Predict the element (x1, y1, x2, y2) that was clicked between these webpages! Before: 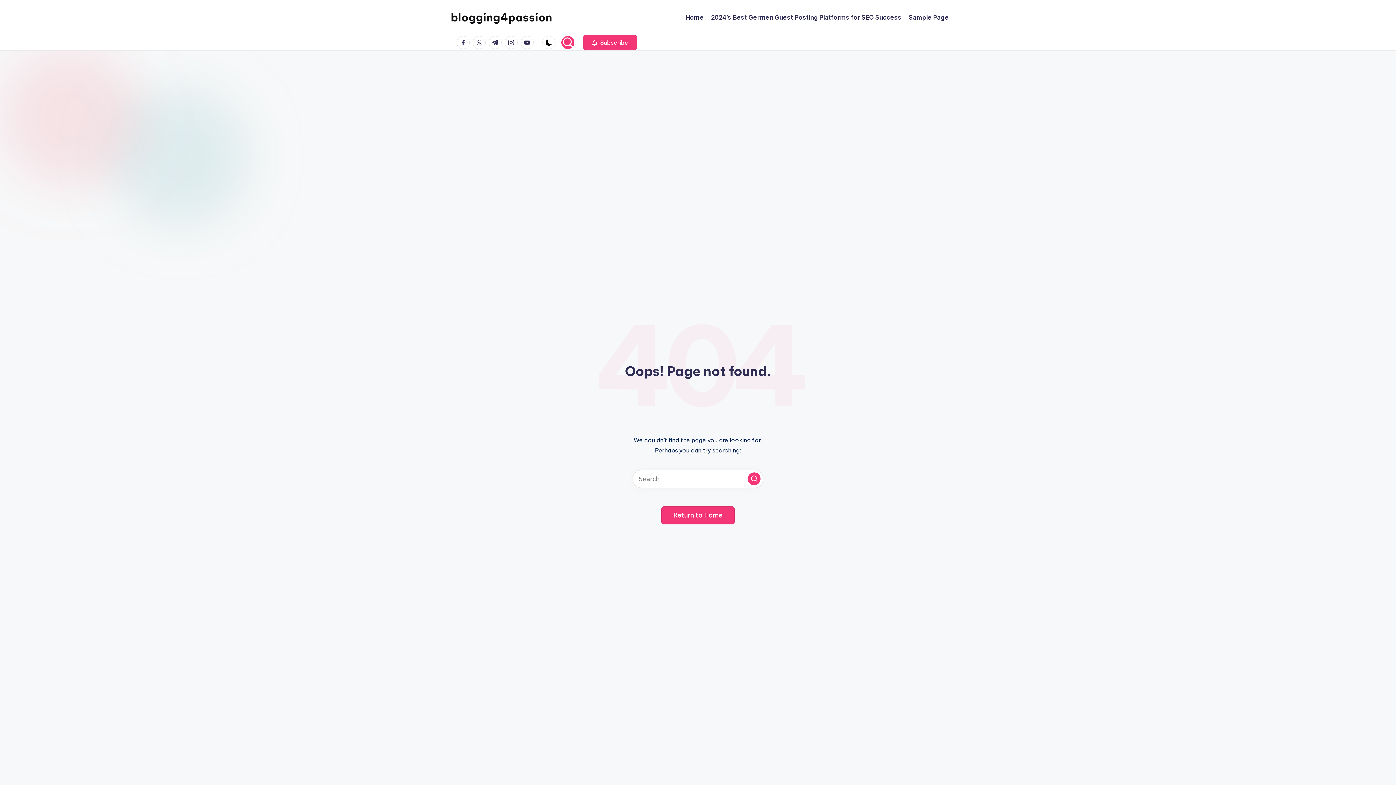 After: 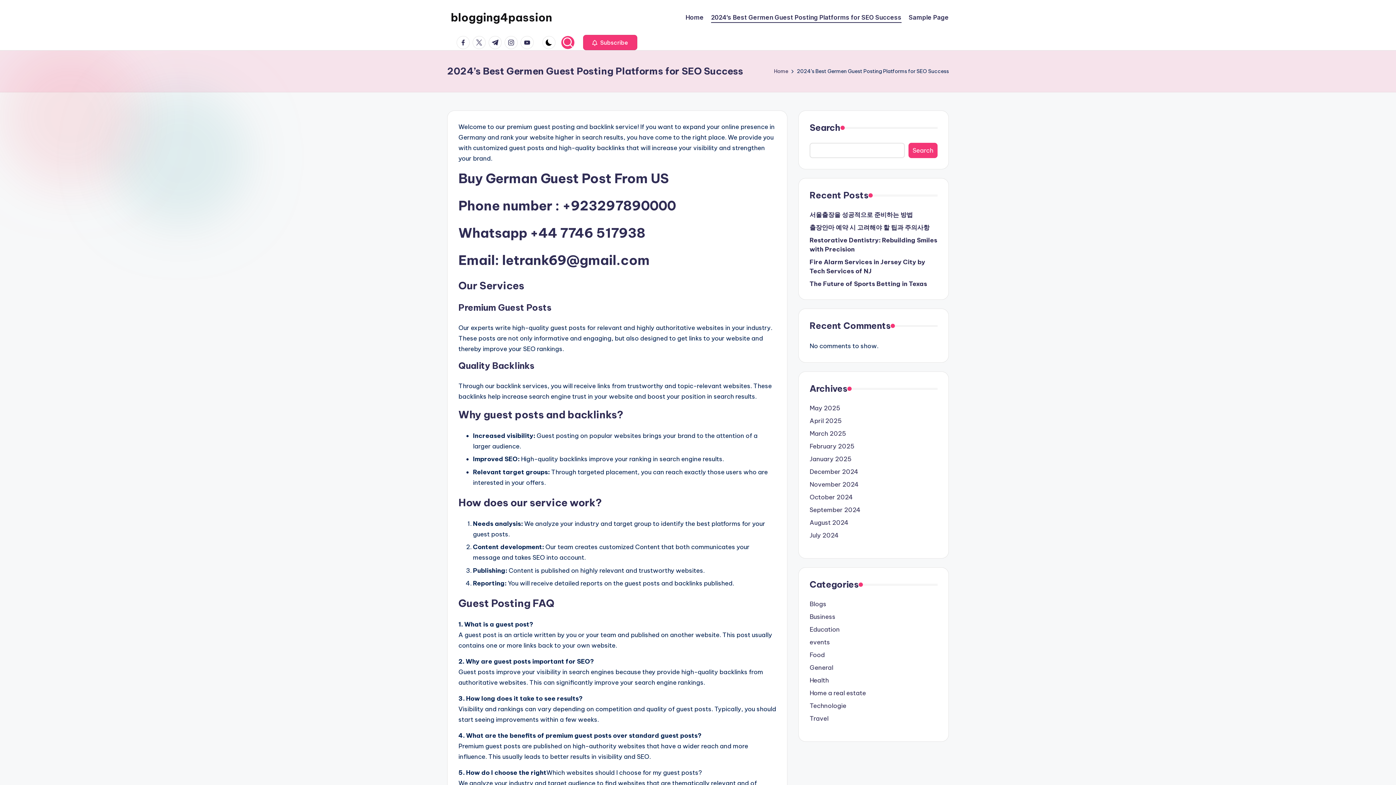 Action: bbox: (711, 12, 901, 22) label: 2024’s Best Germen Guest Posting Platforms for SEO Success